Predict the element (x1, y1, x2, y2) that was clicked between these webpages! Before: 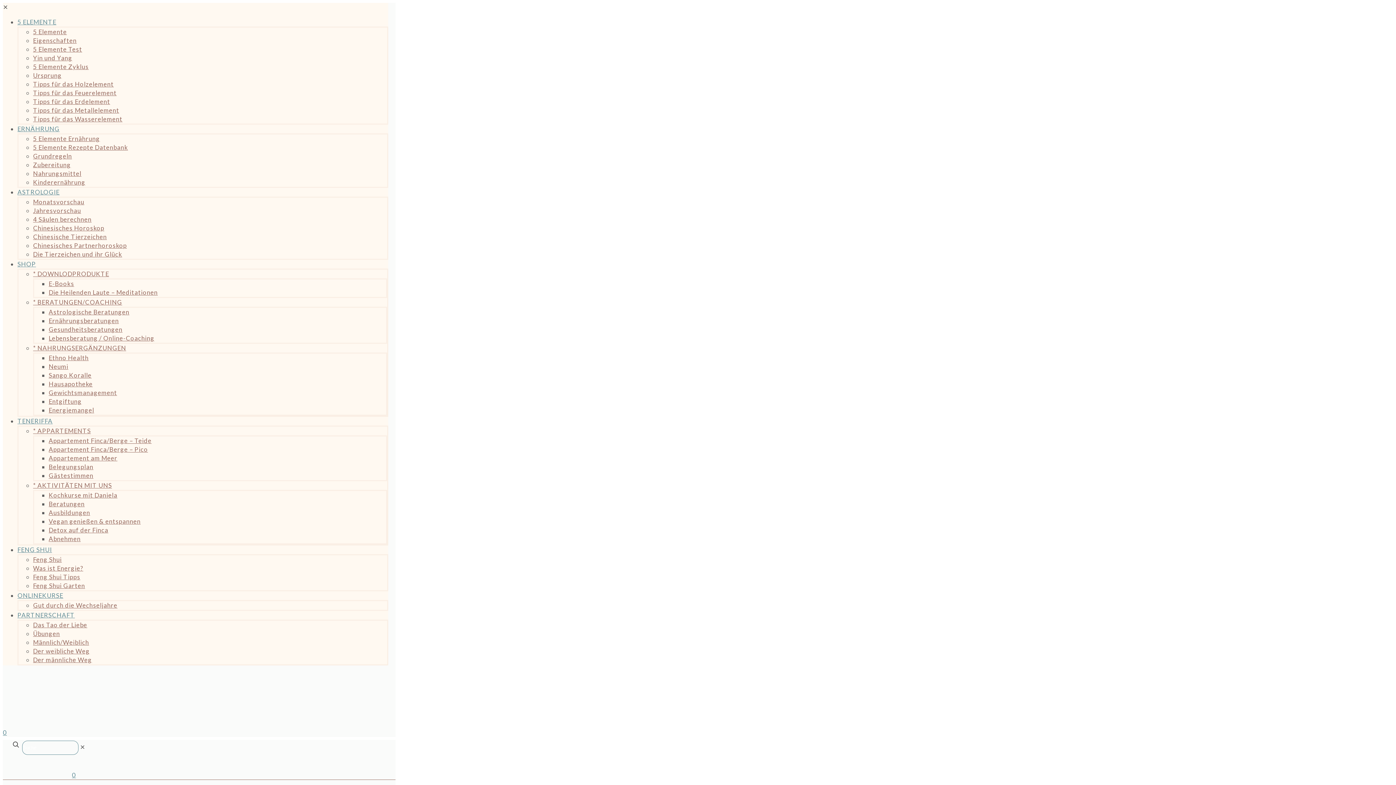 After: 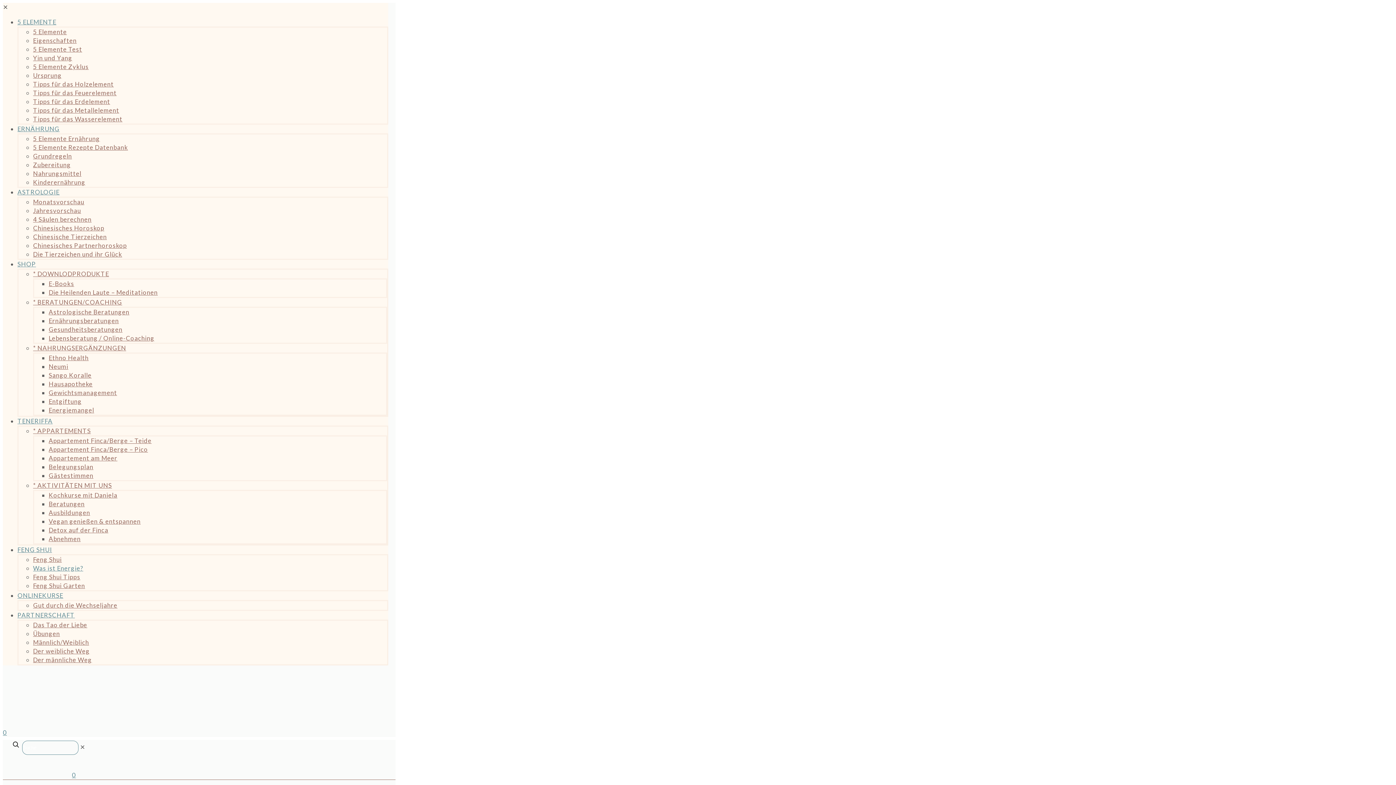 Action: label: Was ist Energie? bbox: (33, 564, 83, 572)